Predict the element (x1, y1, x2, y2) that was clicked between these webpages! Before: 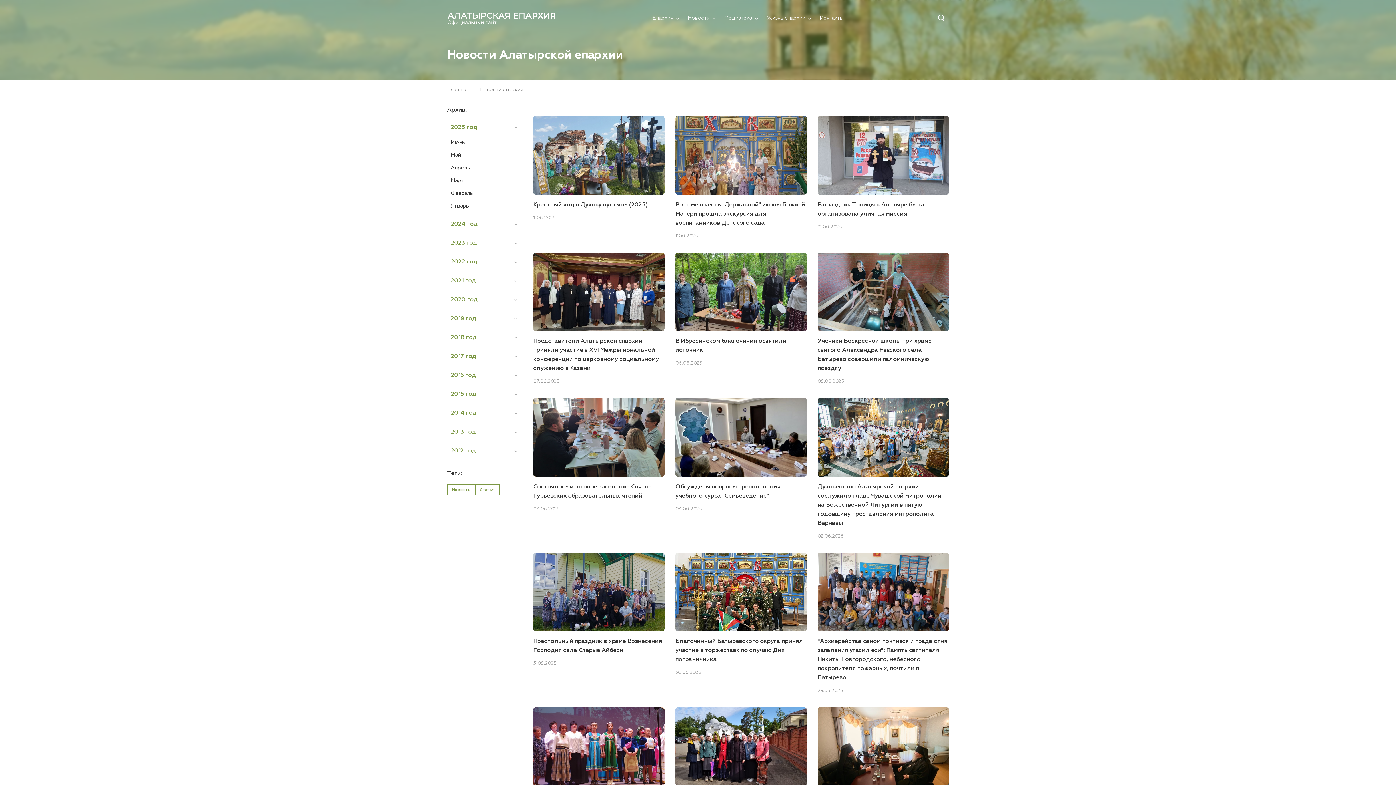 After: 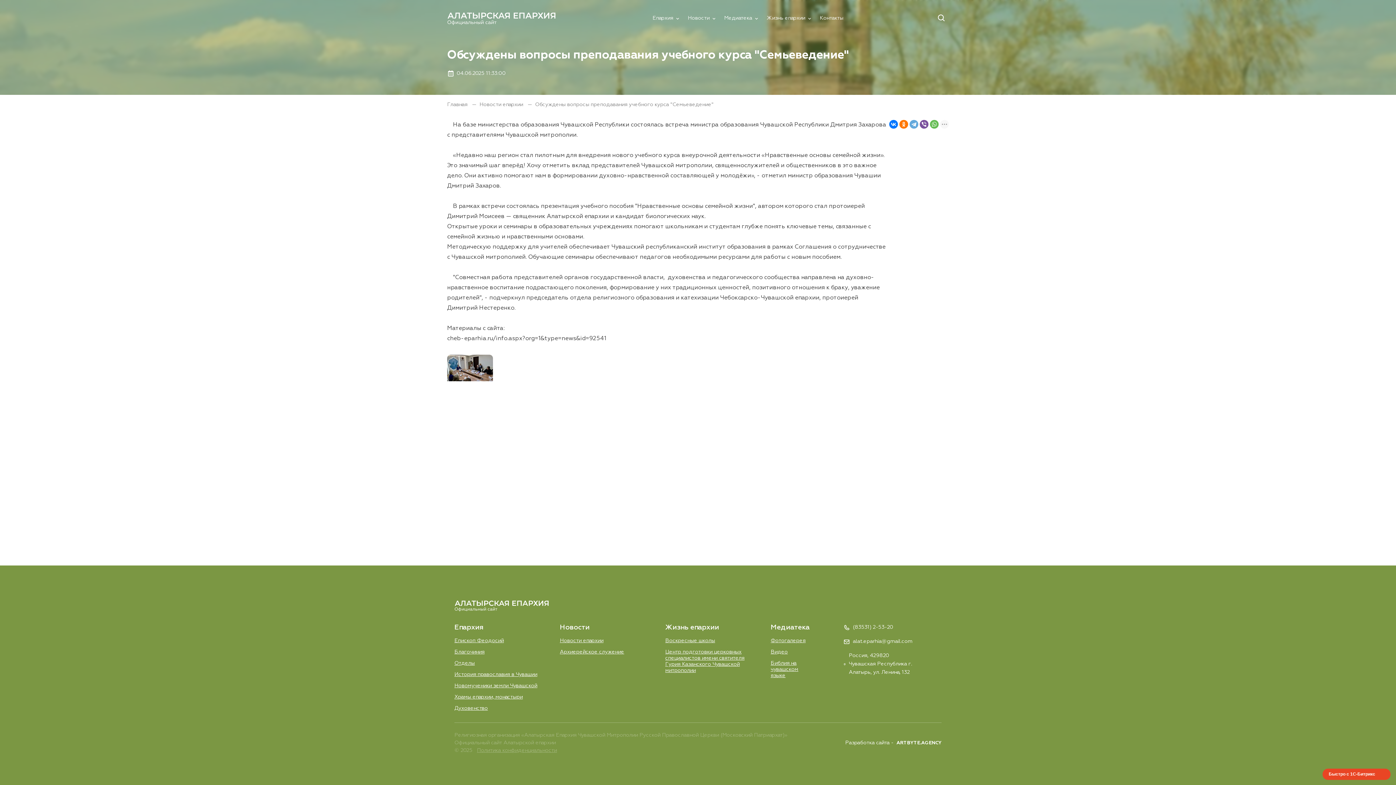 Action: label: Обсуждены вопросы преподавания учебного курса "Семьеведение"
04.06.2025 bbox: (675, 398, 806, 541)